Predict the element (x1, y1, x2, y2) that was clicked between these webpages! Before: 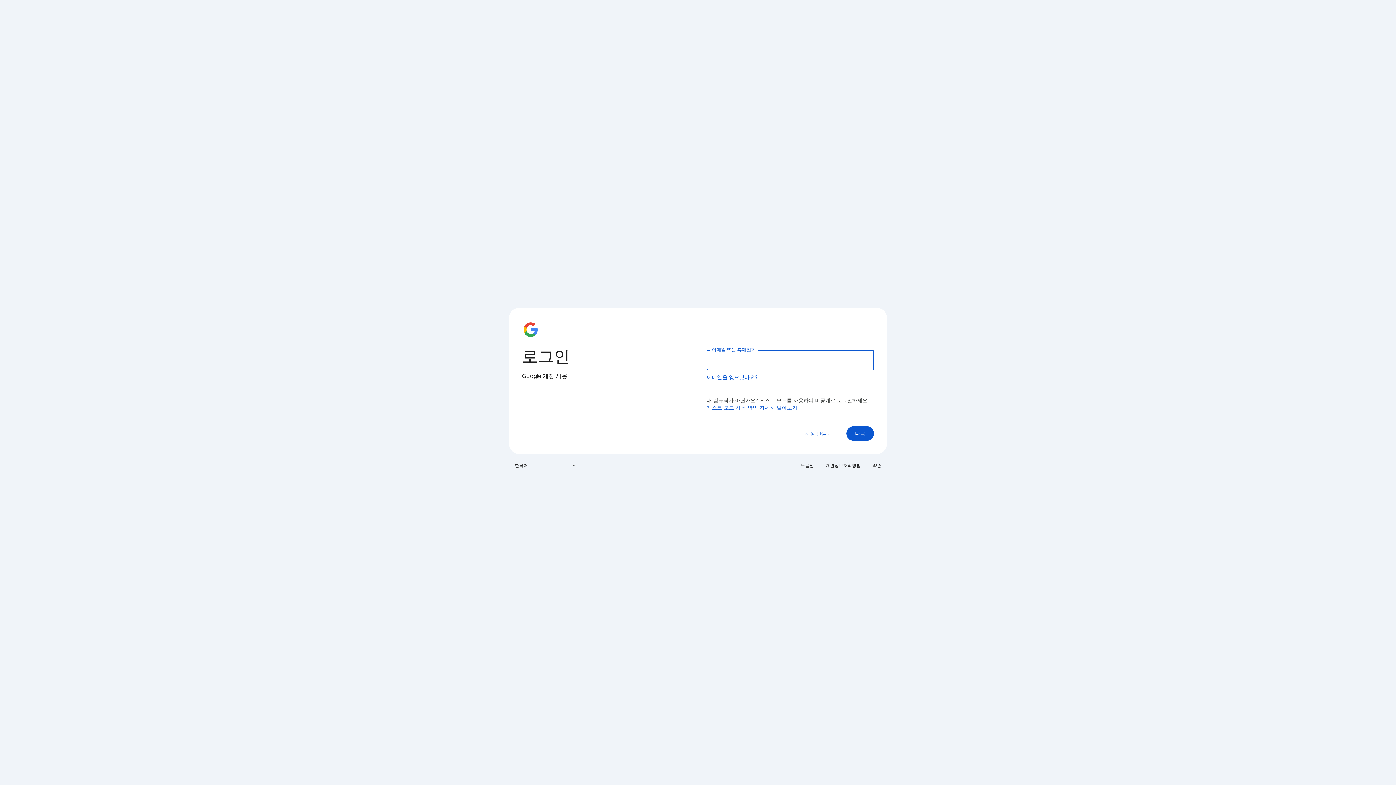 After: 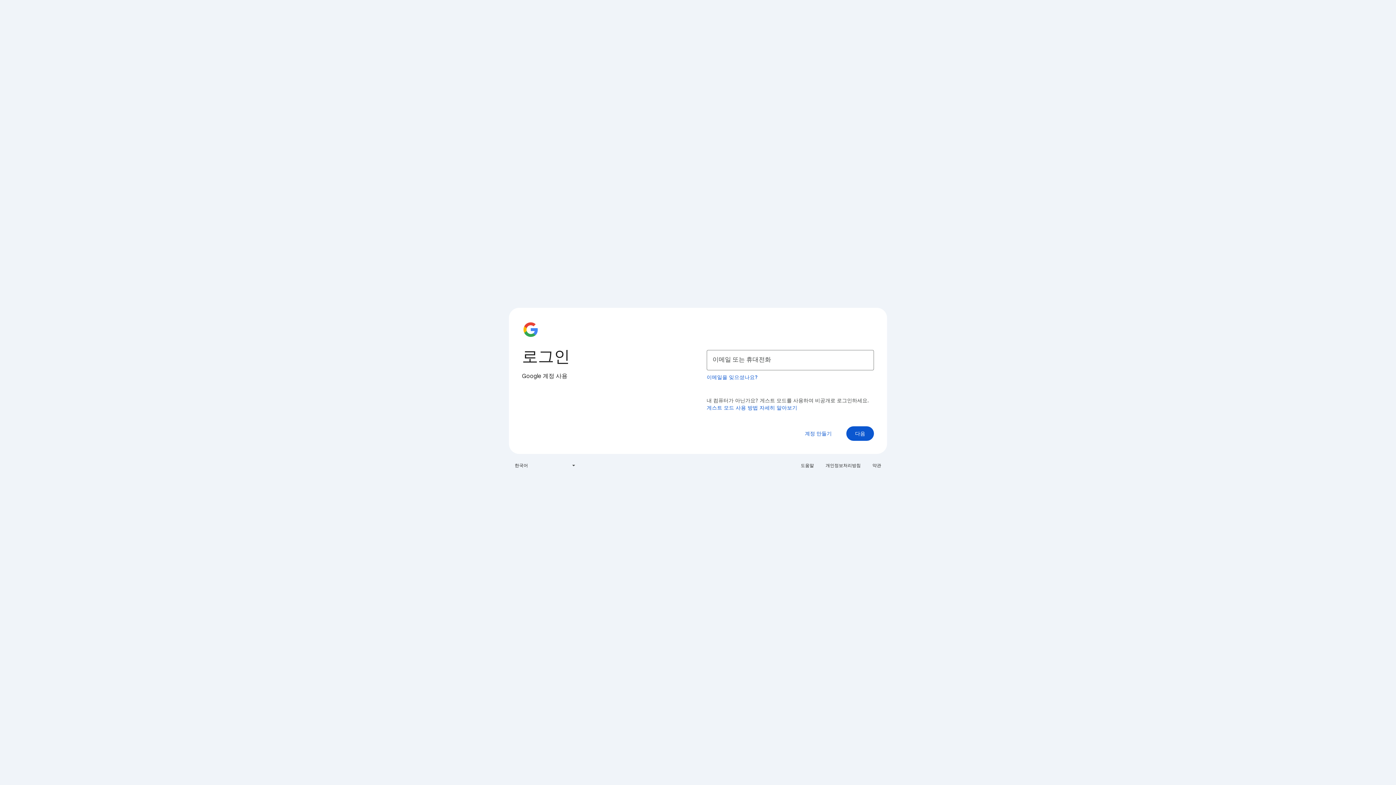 Action: bbox: (796, 460, 818, 471) label: 도움말